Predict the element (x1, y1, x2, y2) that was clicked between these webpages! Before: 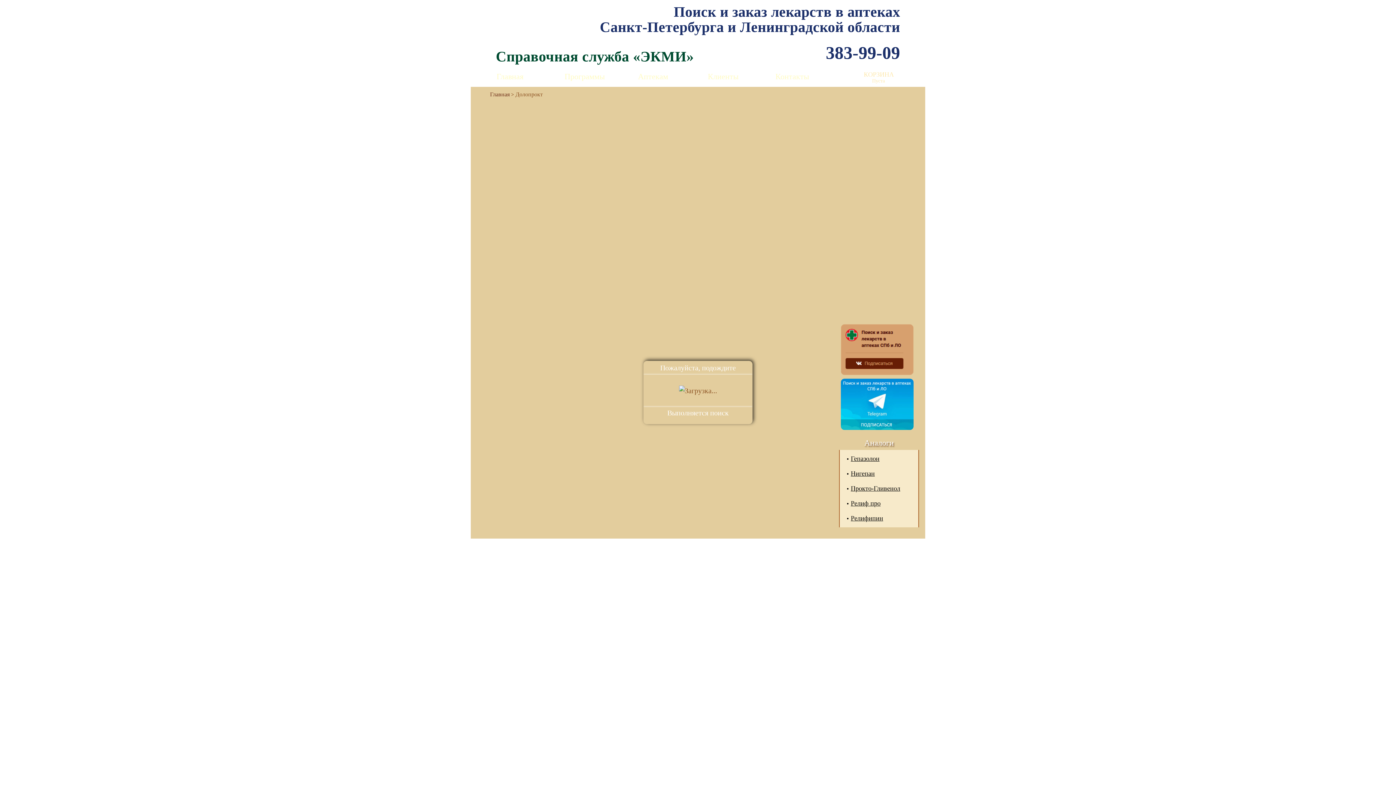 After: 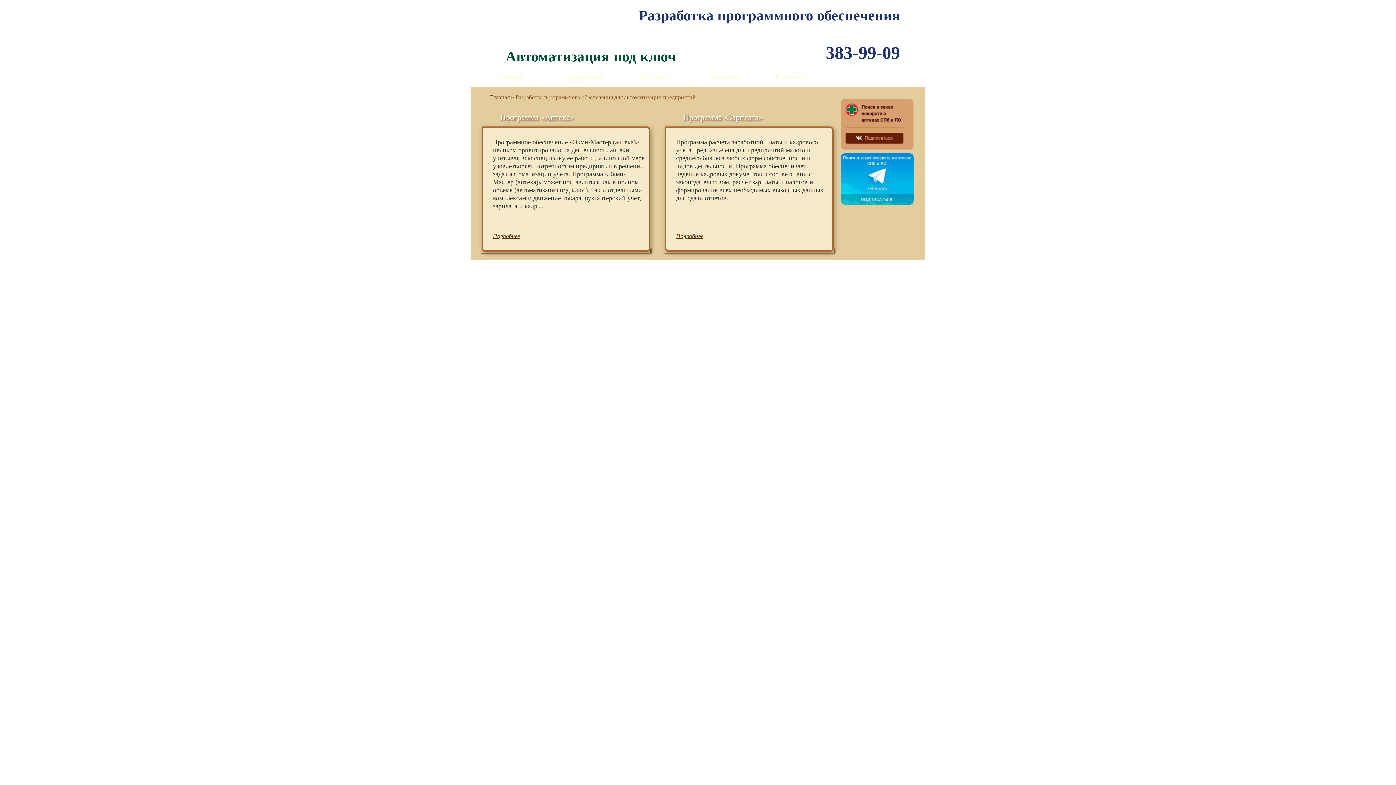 Action: label: Программы bbox: (547, 68, 610, 87)